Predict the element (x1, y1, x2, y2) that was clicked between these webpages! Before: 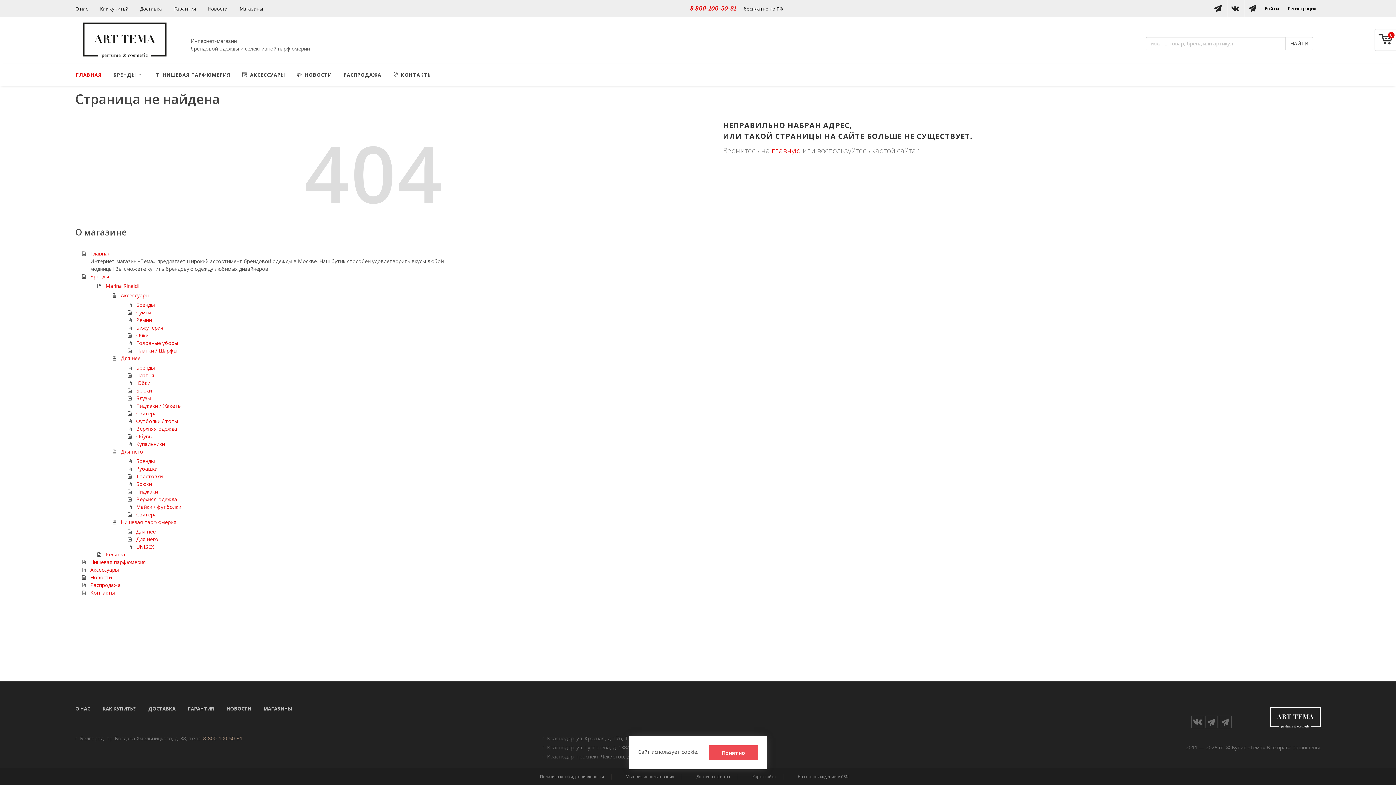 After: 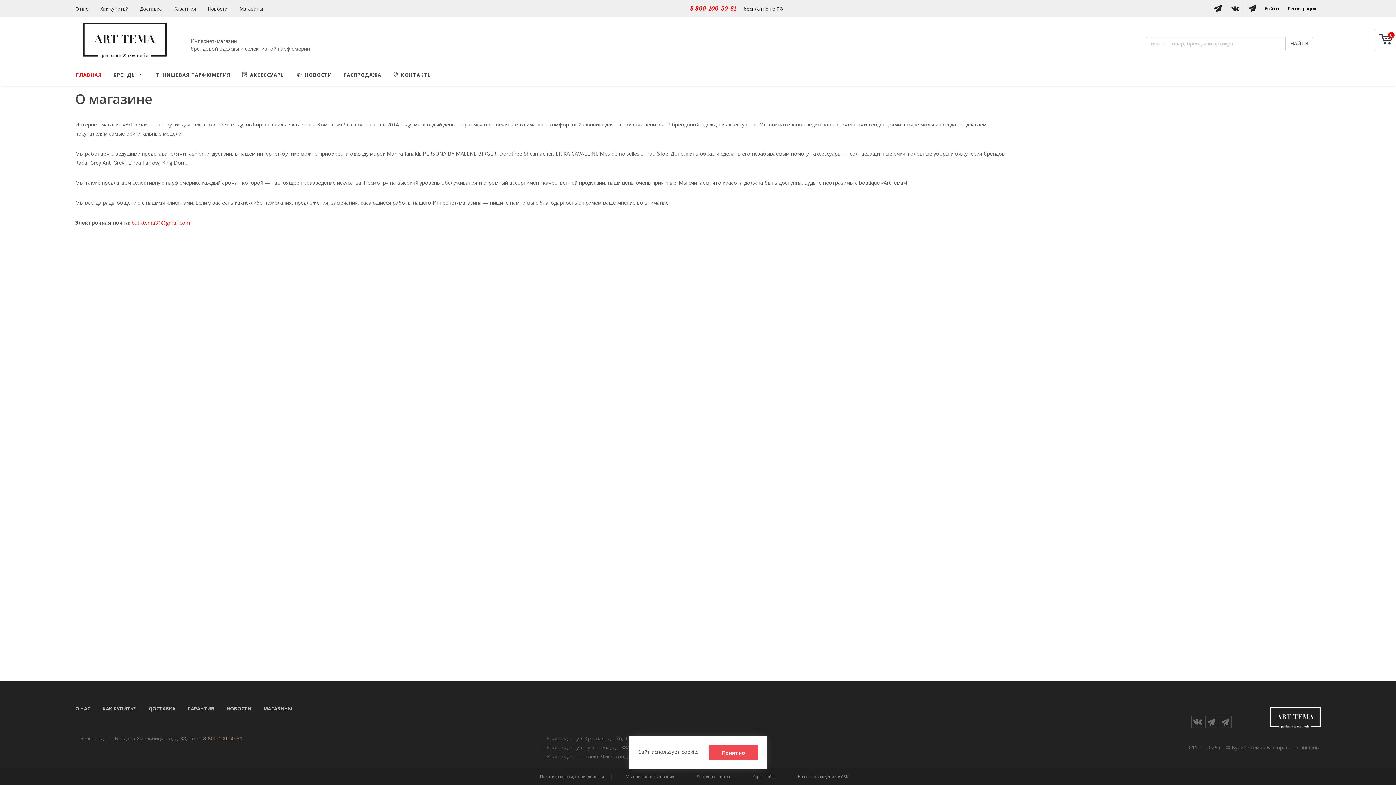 Action: label: О НАС bbox: (75, 705, 90, 712)